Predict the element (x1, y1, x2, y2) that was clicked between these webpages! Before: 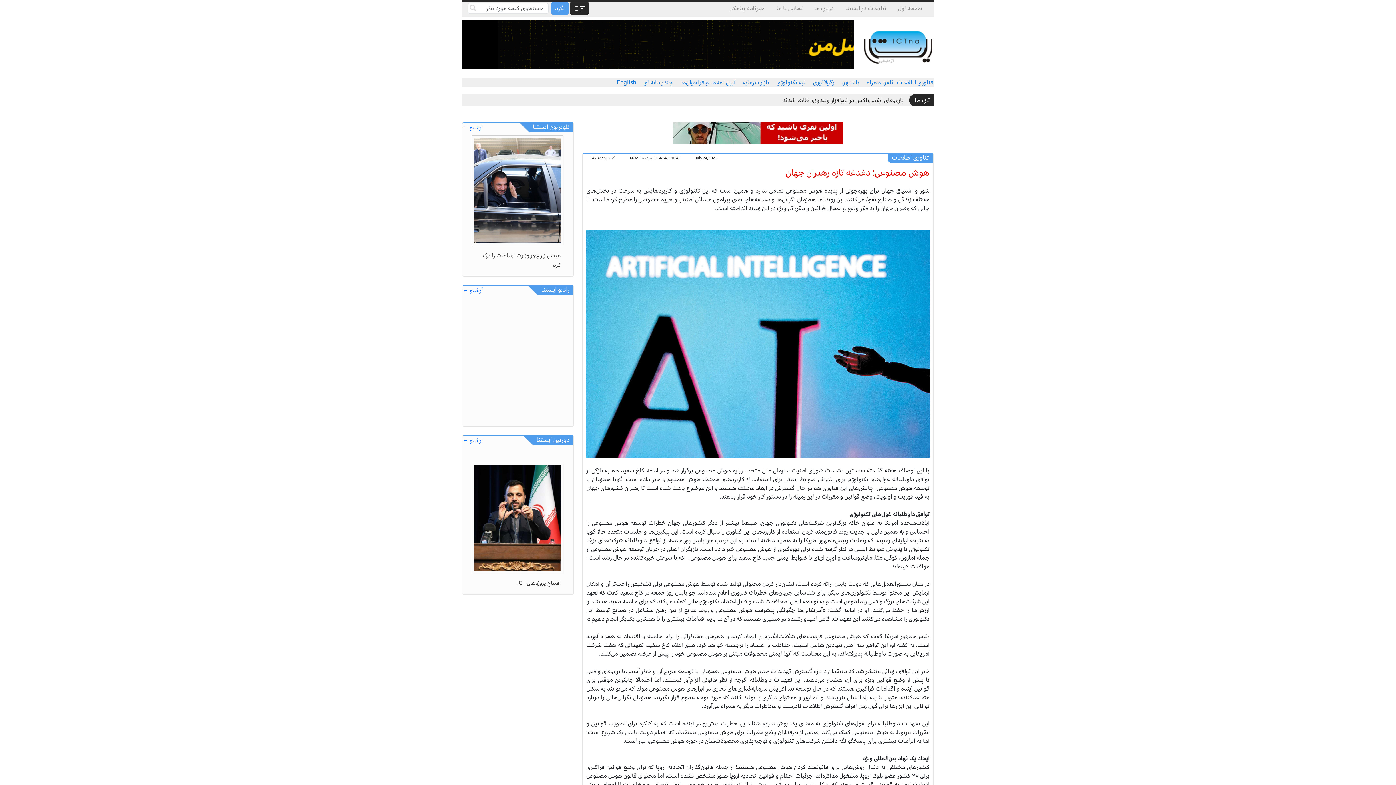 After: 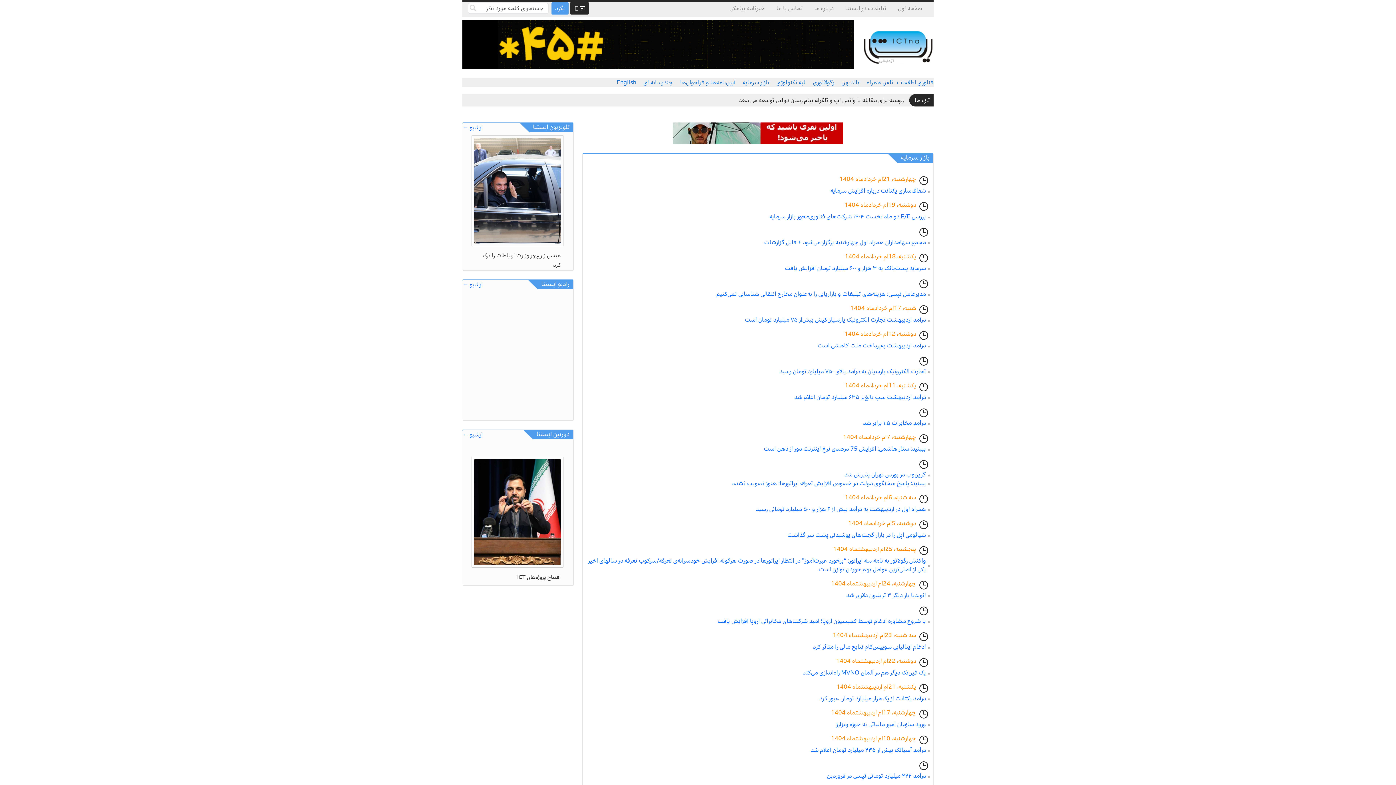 Action: label: بازار سرمایه bbox: (742, 77, 769, 87)